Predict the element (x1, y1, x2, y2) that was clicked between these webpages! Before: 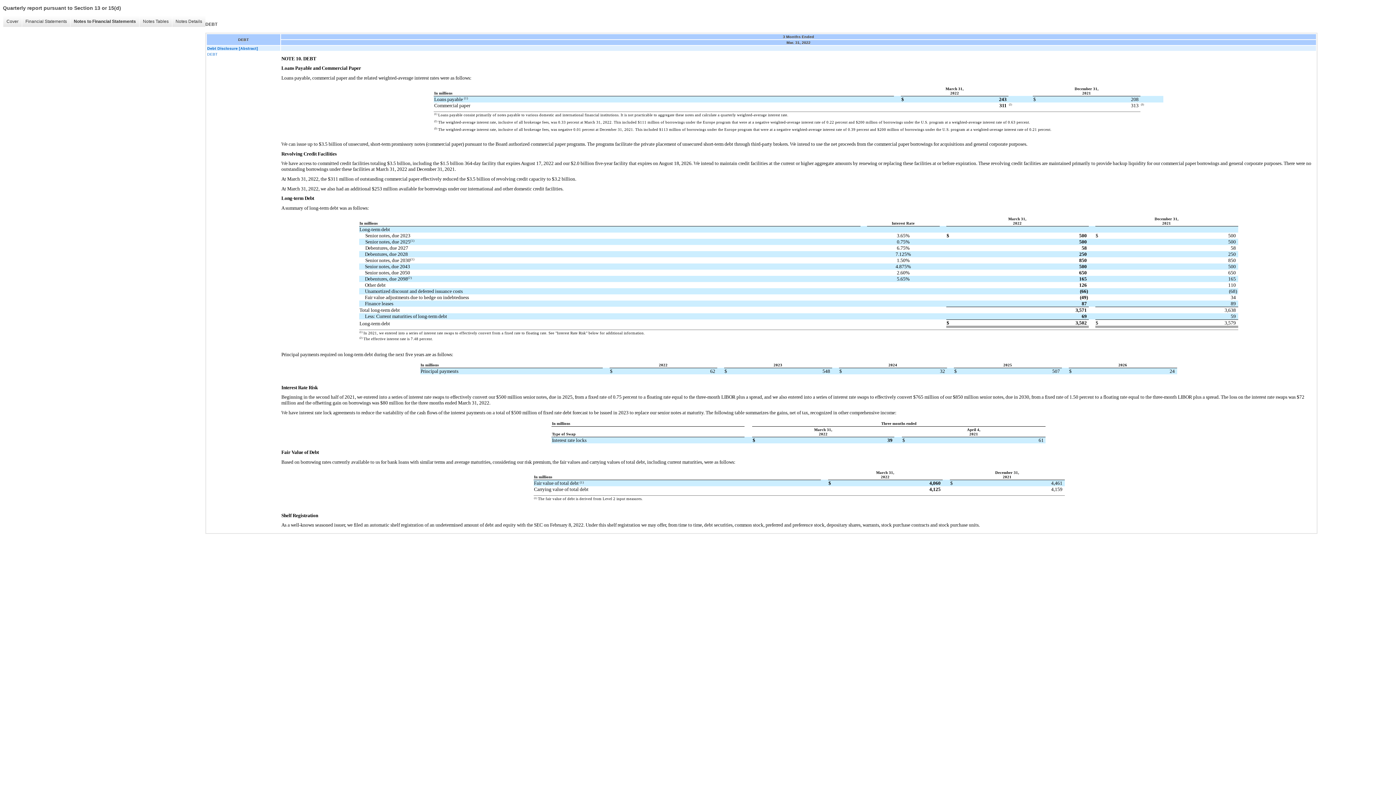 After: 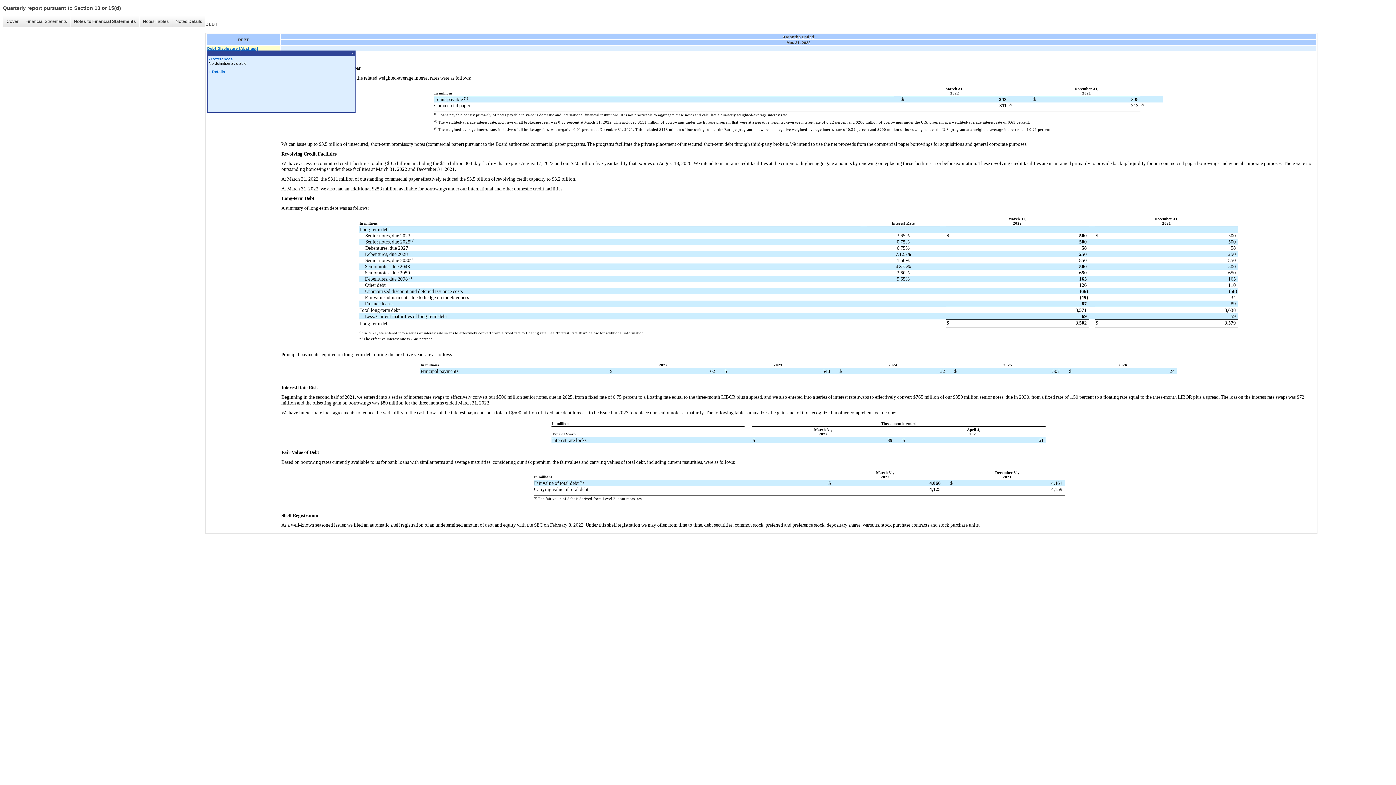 Action: bbox: (207, 46, 280, 50) label: Debt Disclosure [Abstract]